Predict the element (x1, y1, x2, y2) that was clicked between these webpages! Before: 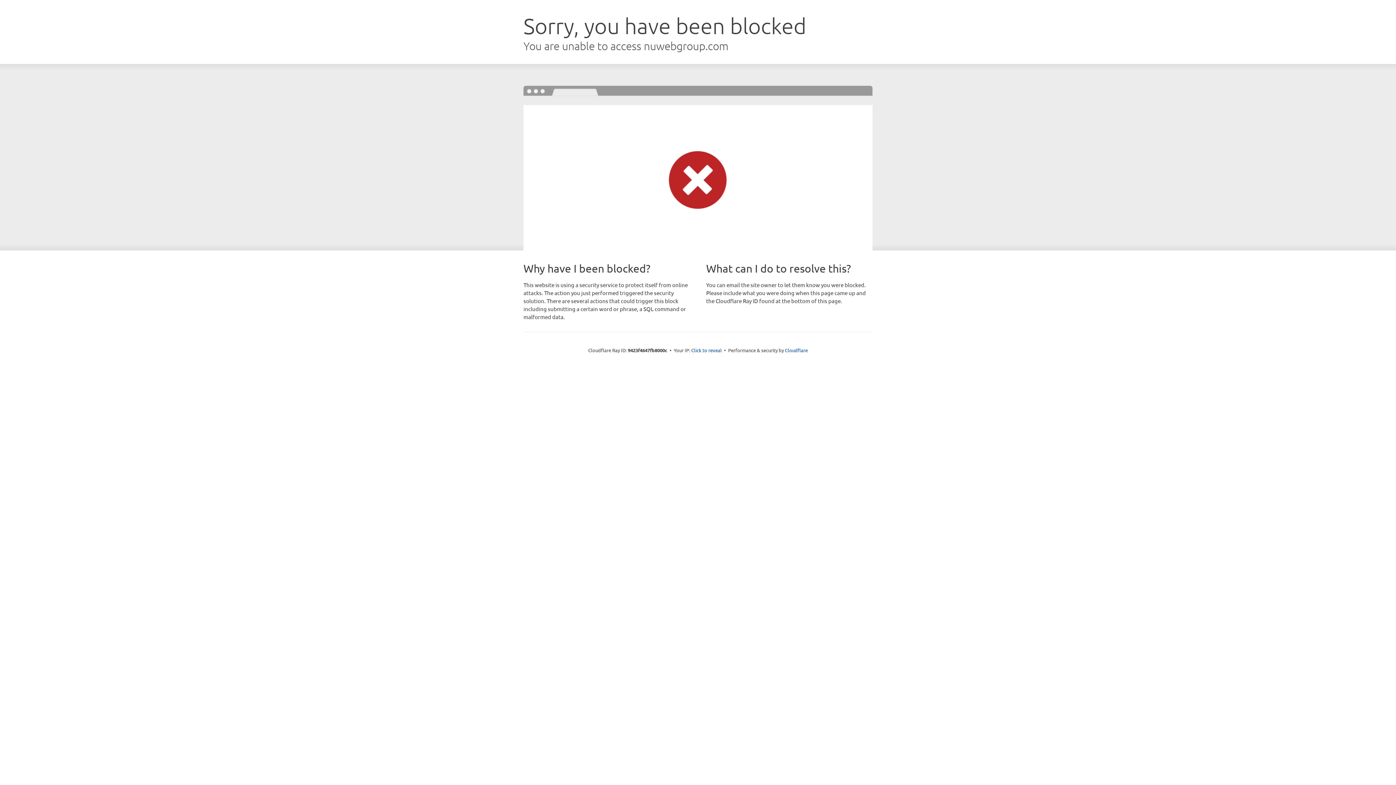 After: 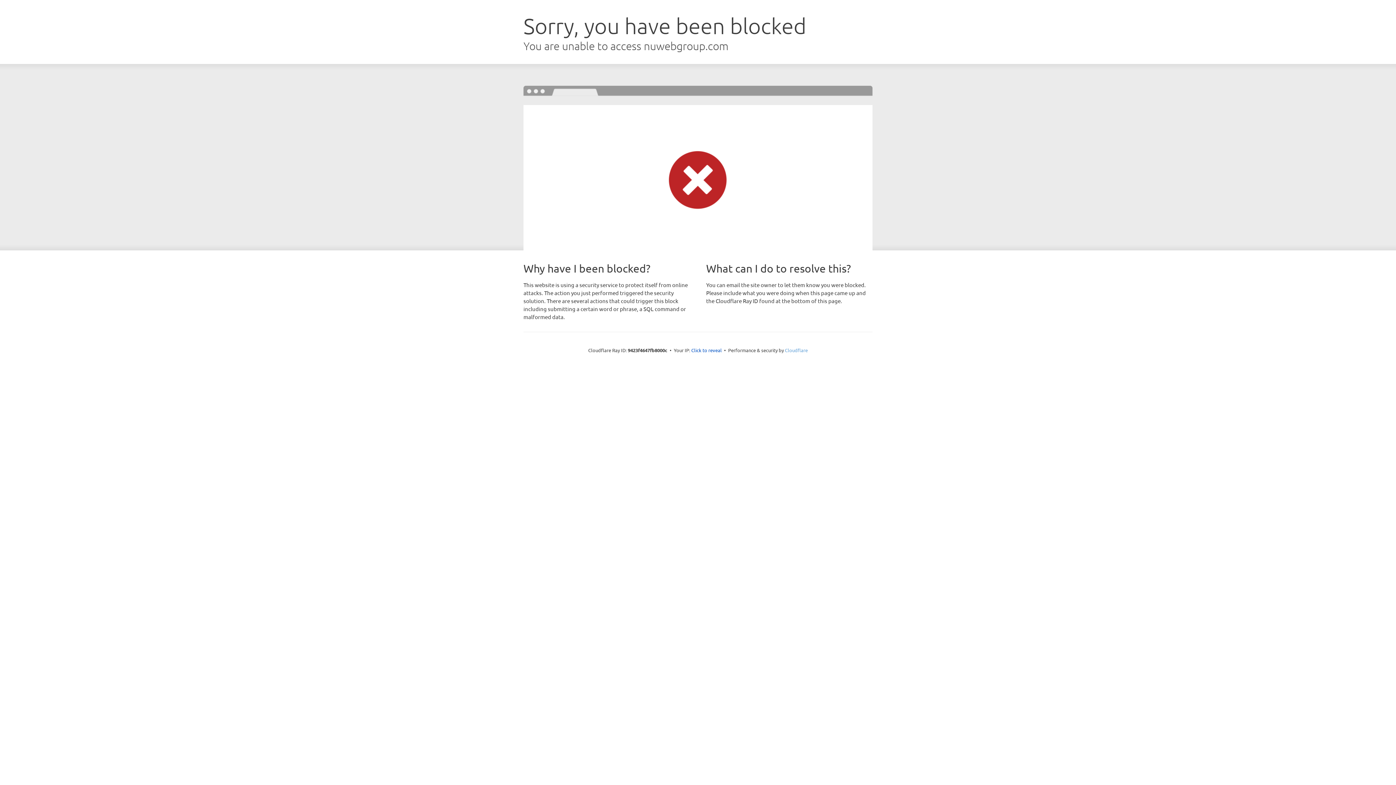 Action: label: Cloudflare bbox: (785, 347, 808, 353)